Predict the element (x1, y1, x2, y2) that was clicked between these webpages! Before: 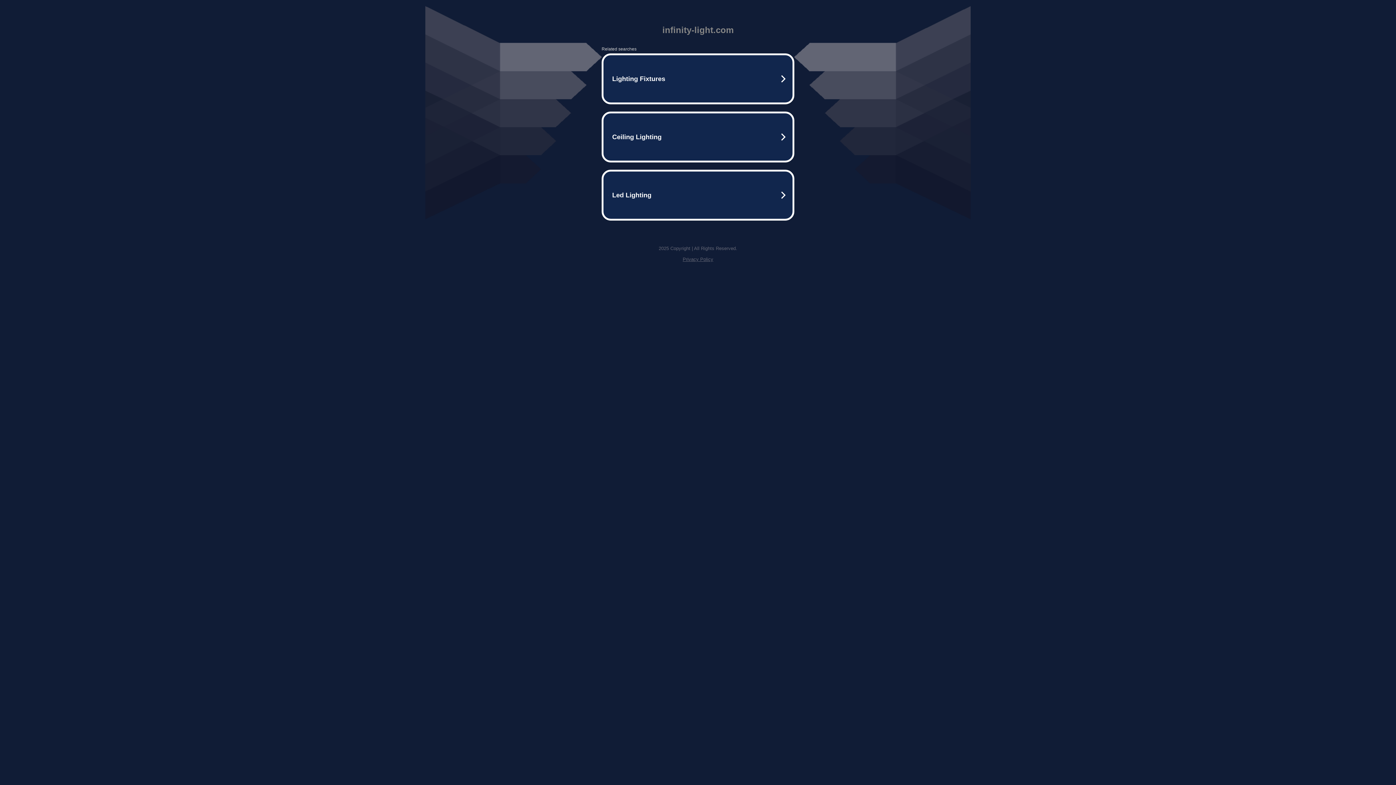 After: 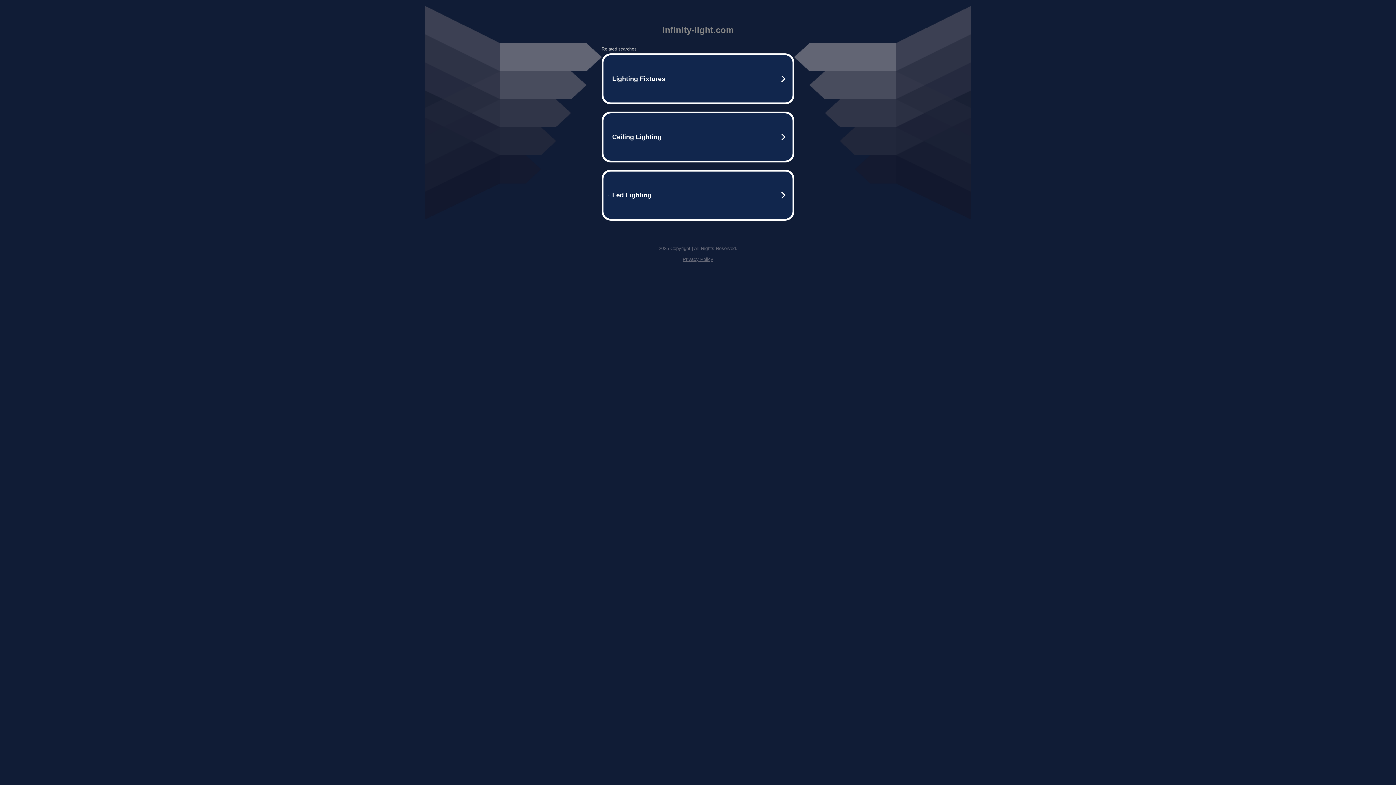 Action: label: Privacy Policy bbox: (682, 256, 713, 262)